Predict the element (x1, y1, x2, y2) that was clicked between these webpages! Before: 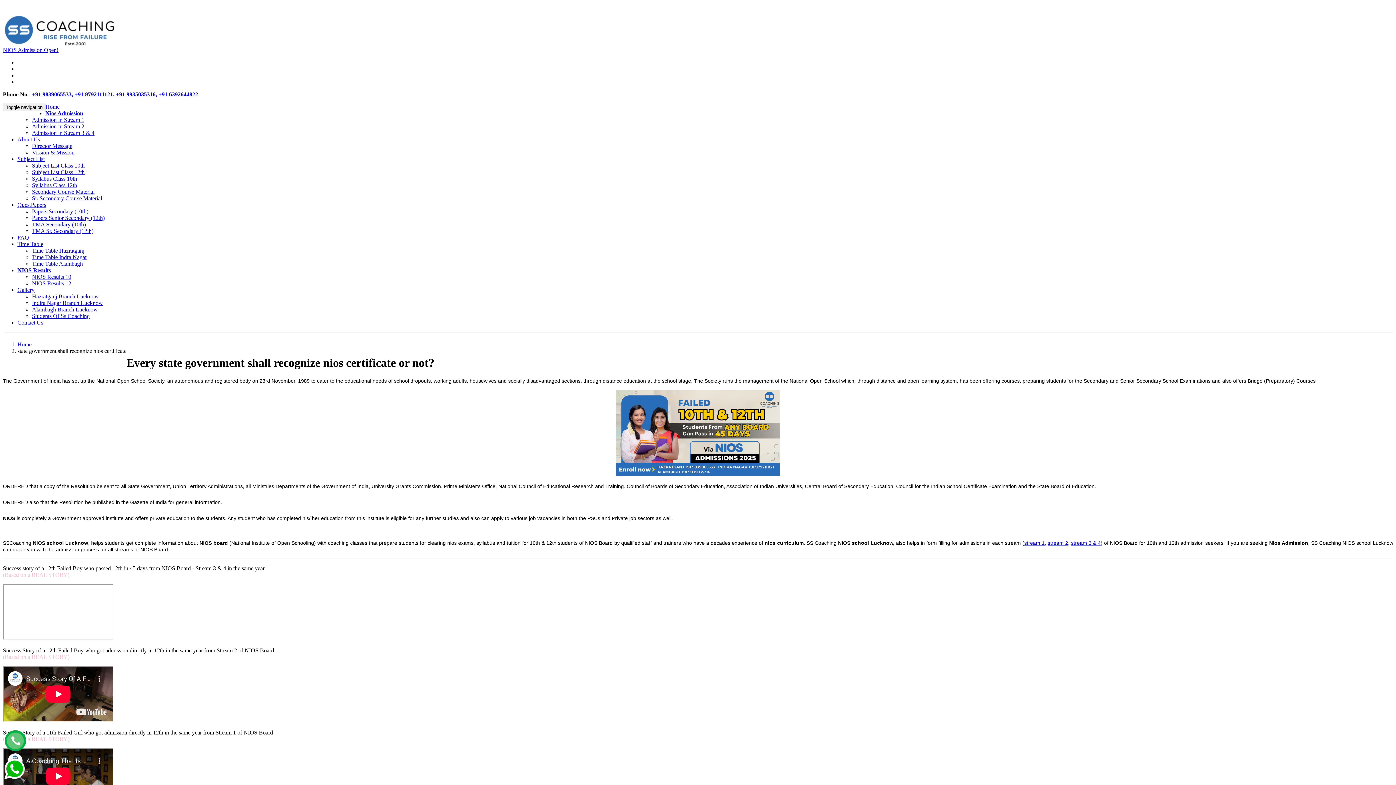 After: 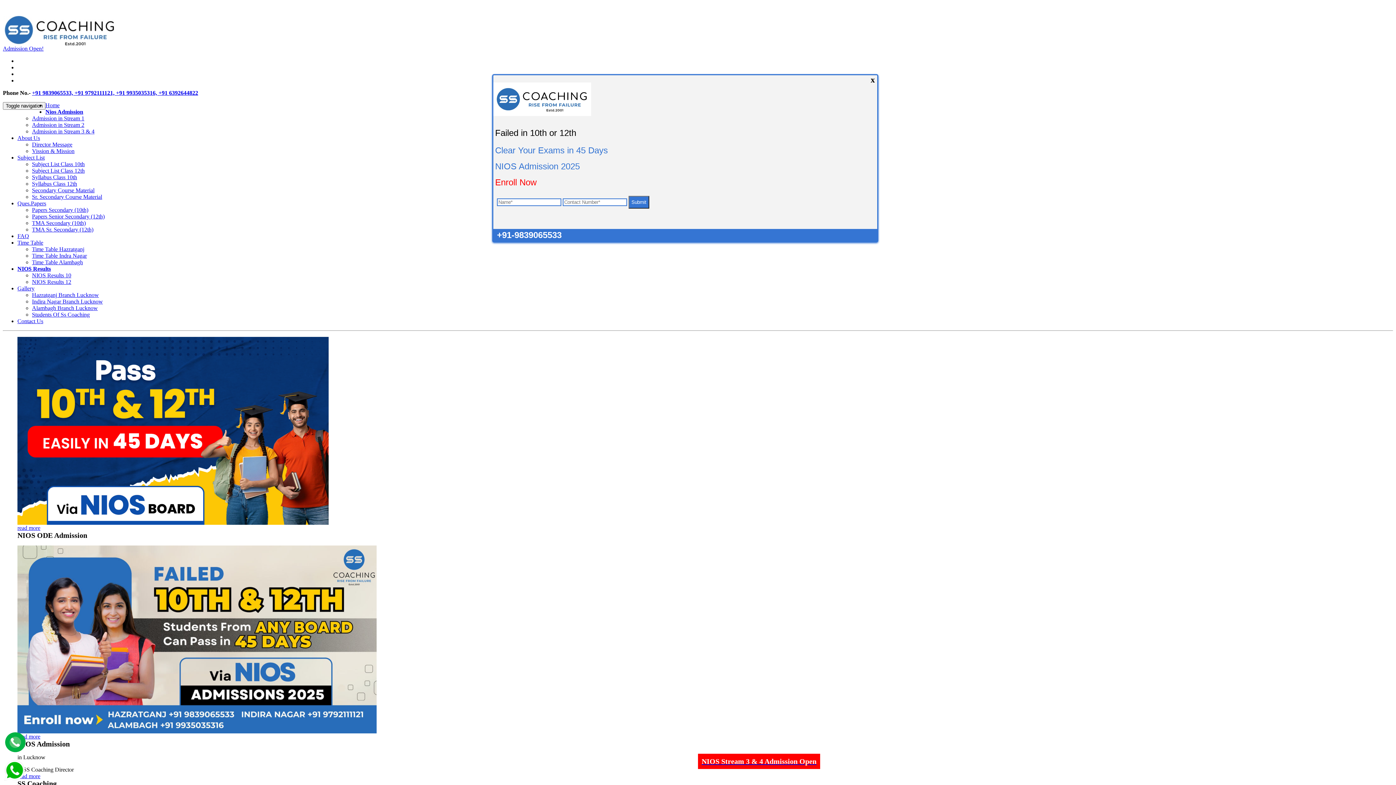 Action: bbox: (17, 341, 31, 347) label: Home